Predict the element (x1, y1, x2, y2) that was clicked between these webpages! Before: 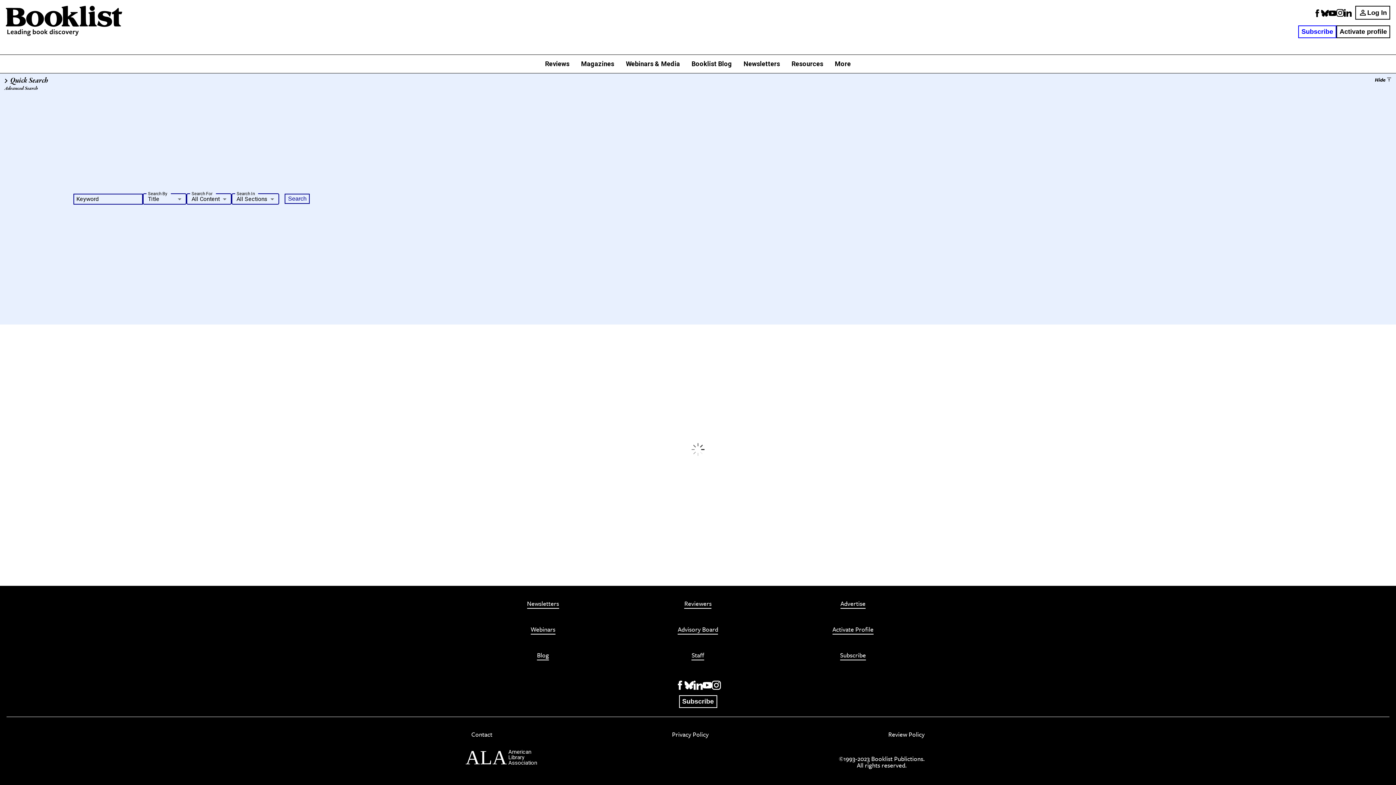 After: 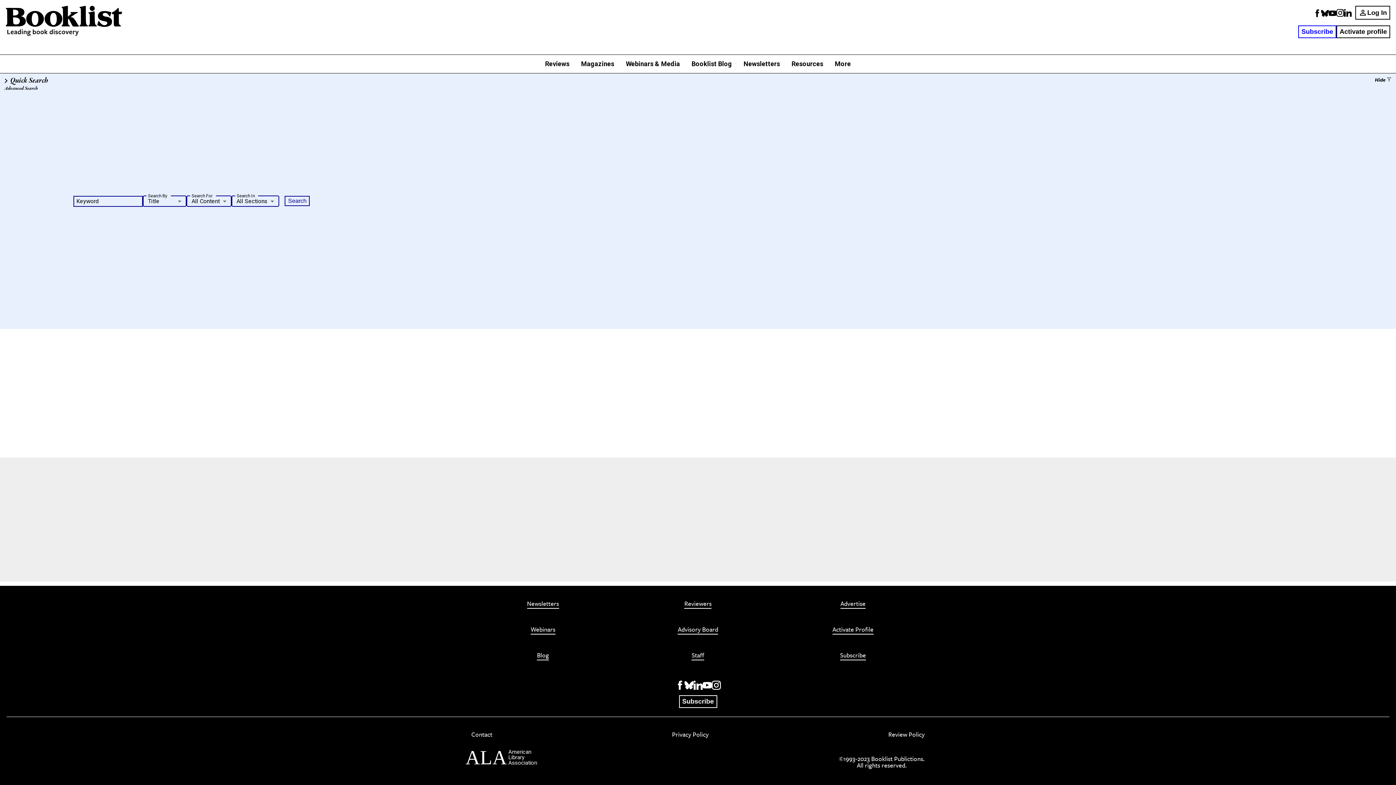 Action: bbox: (5, 5, 1255, 54)